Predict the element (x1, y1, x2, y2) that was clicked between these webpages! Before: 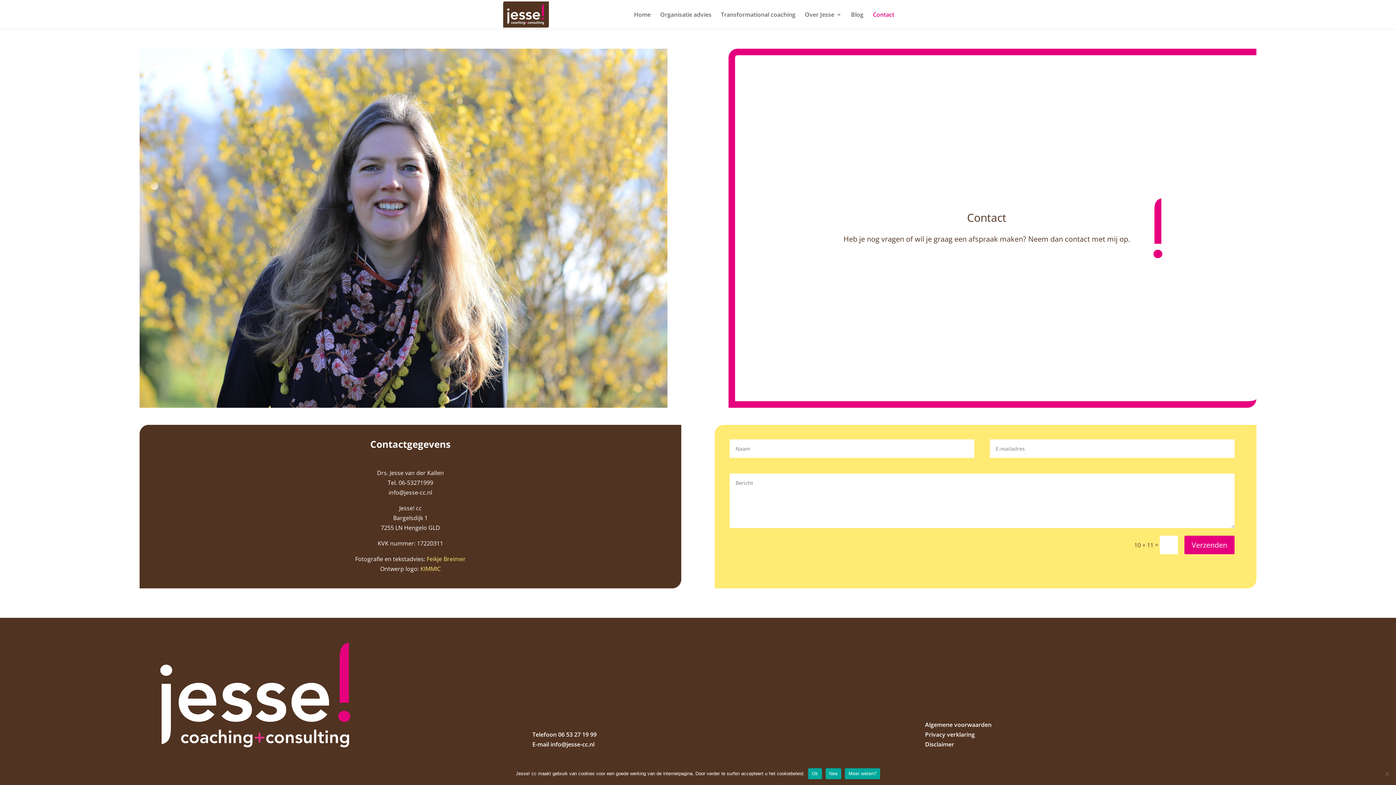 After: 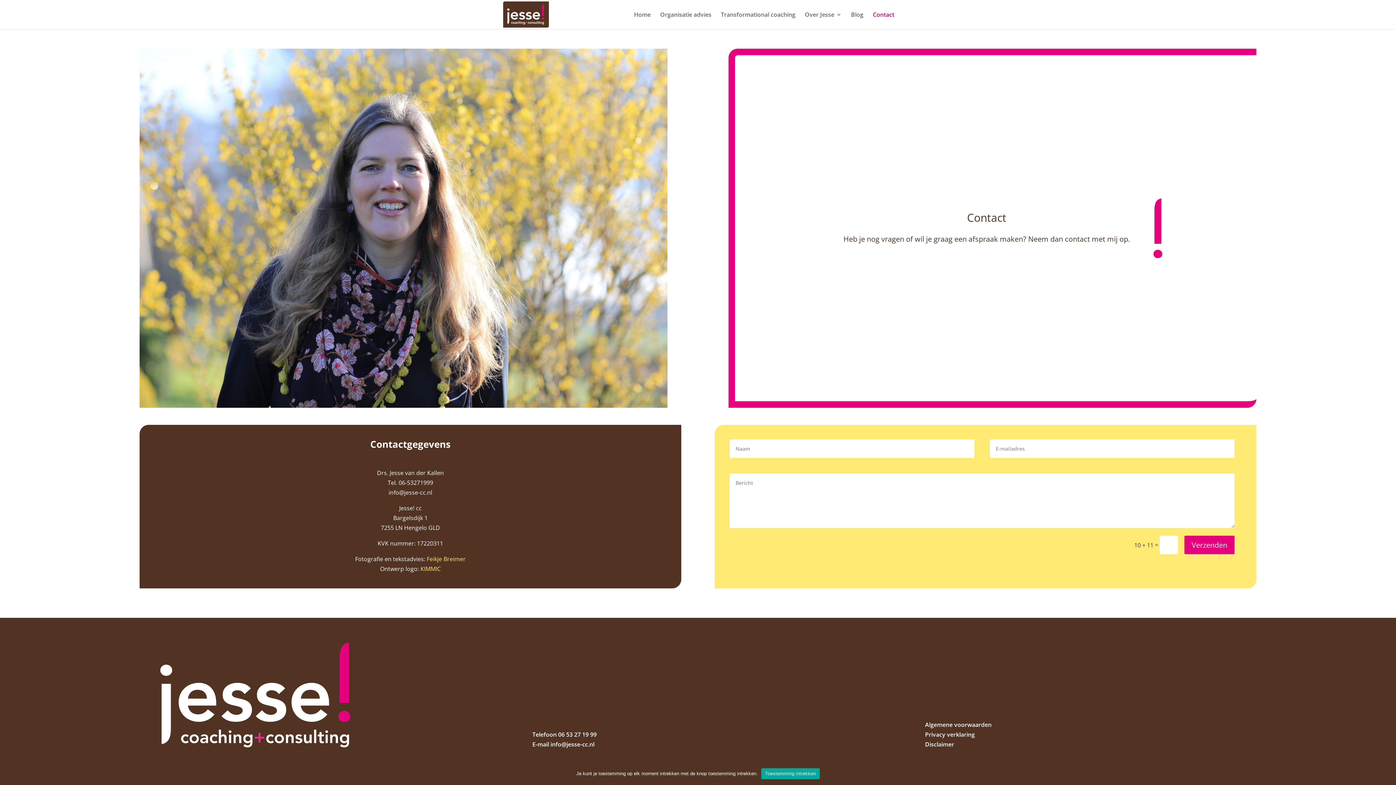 Action: label: KIMMIC bbox: (420, 565, 440, 573)